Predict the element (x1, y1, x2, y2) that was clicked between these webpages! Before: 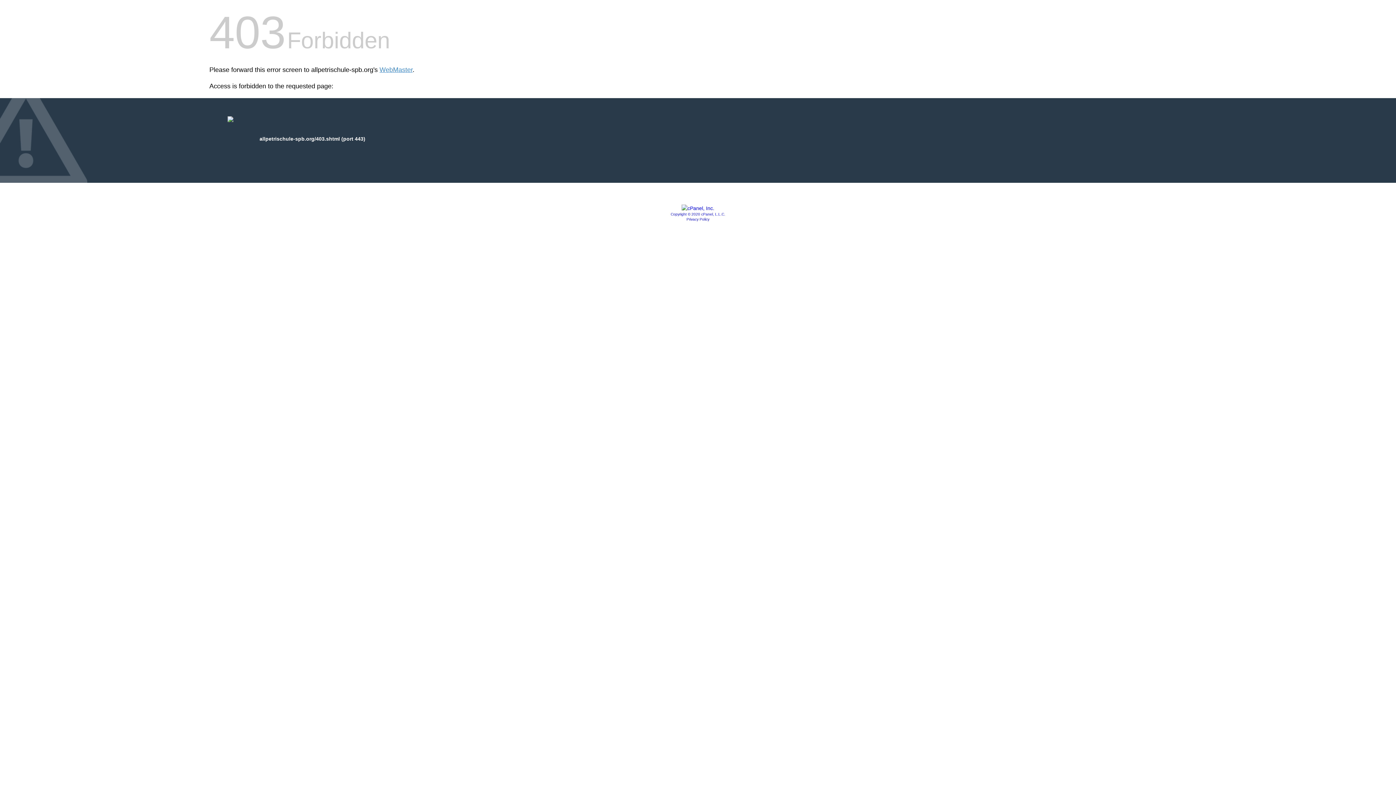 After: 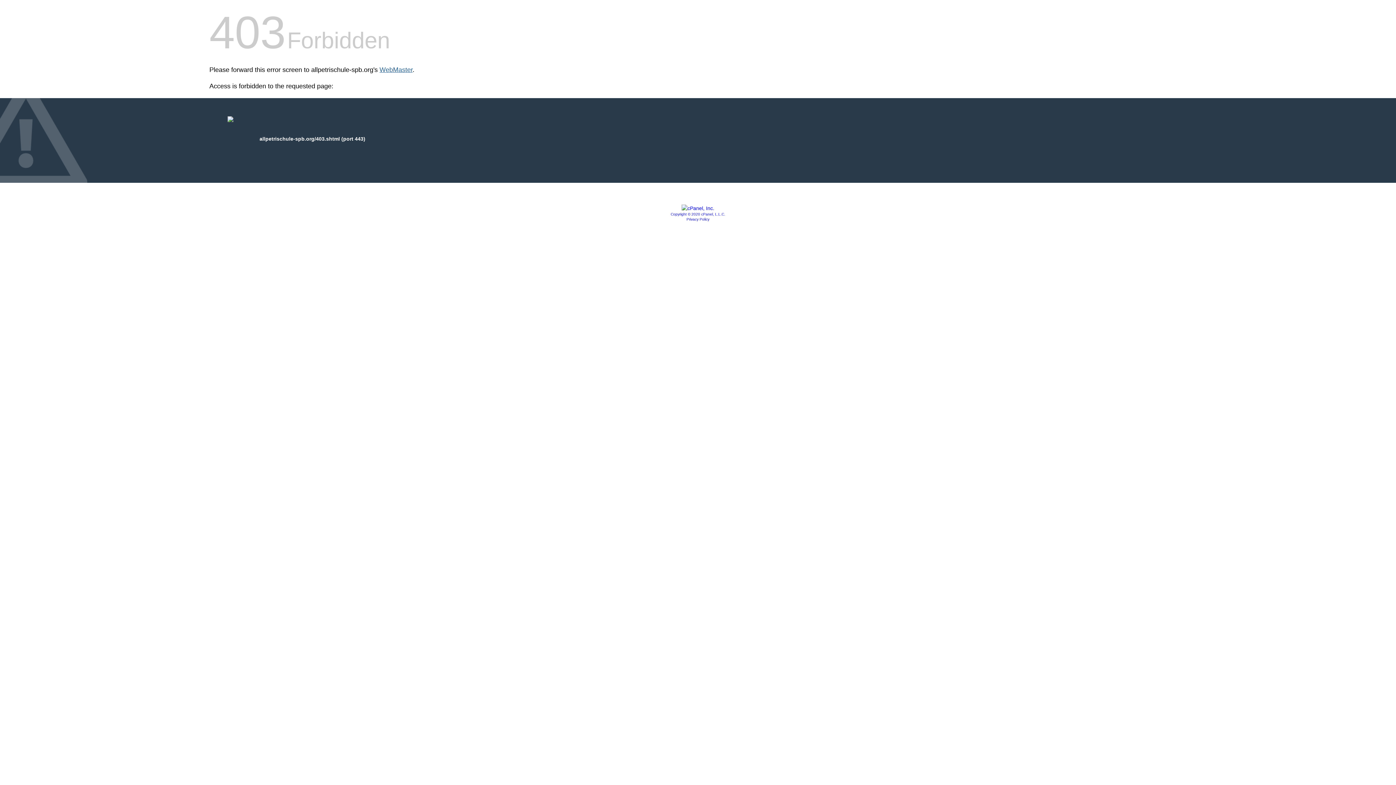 Action: label: WebMaster bbox: (379, 66, 412, 73)